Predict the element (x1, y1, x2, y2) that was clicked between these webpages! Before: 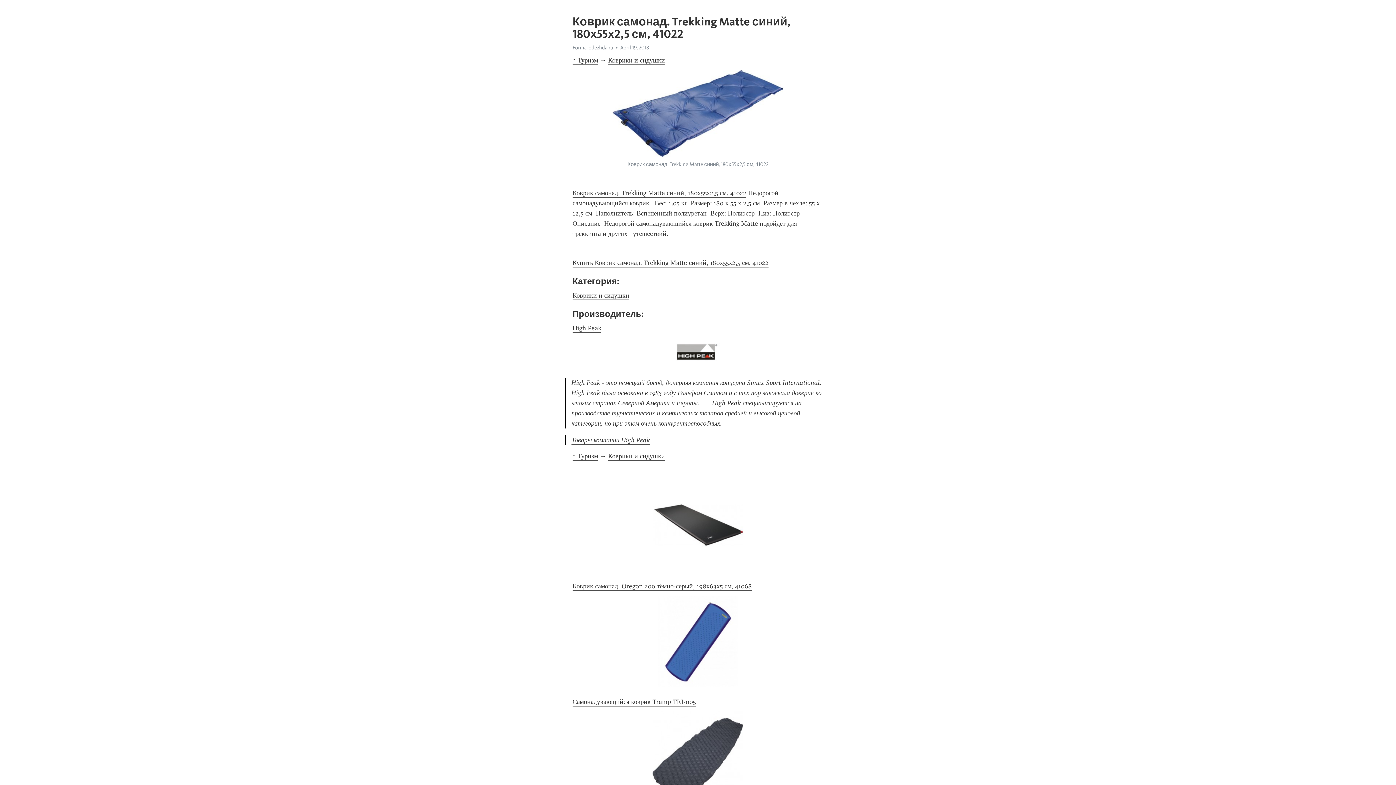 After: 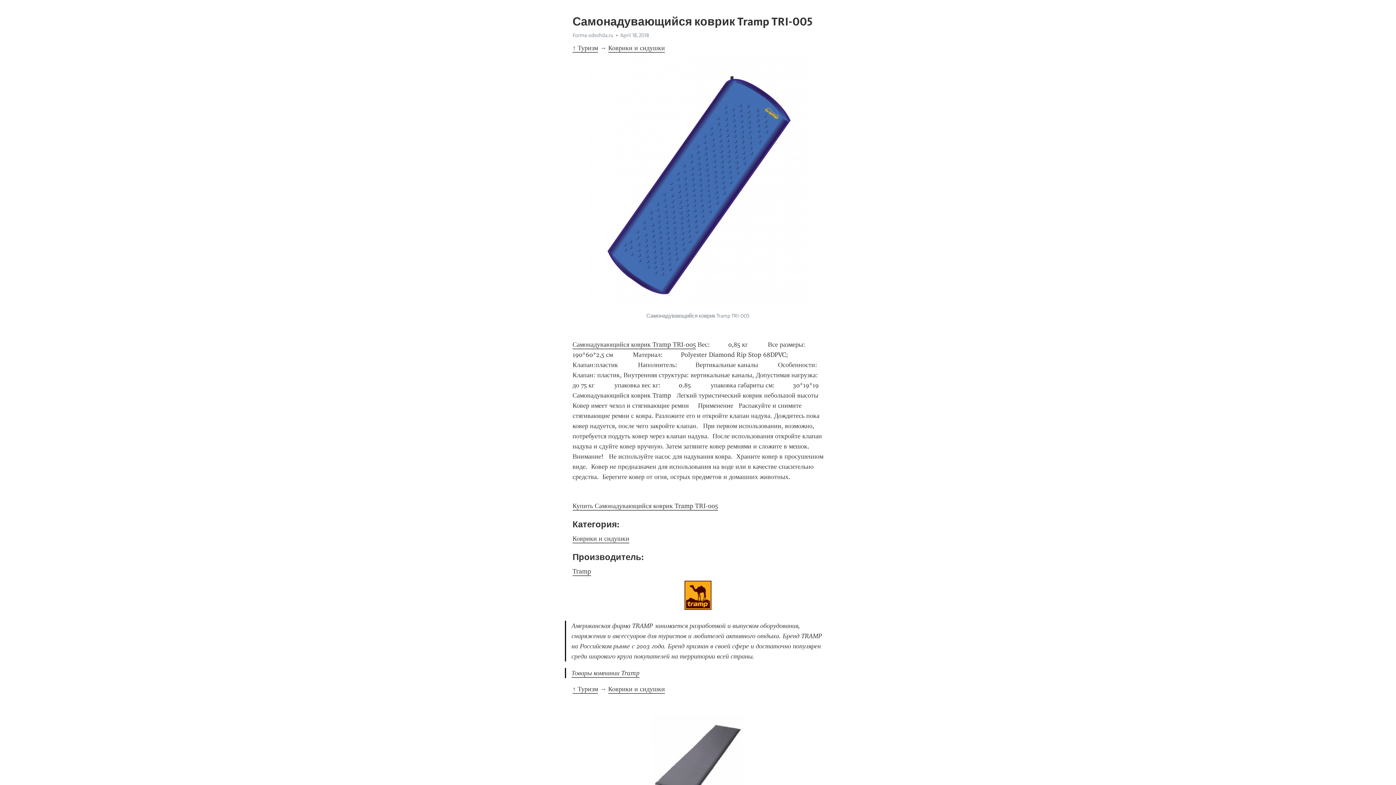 Action: label: Самонадувающийся коврик Tramp TRI-005 bbox: (572, 698, 696, 706)